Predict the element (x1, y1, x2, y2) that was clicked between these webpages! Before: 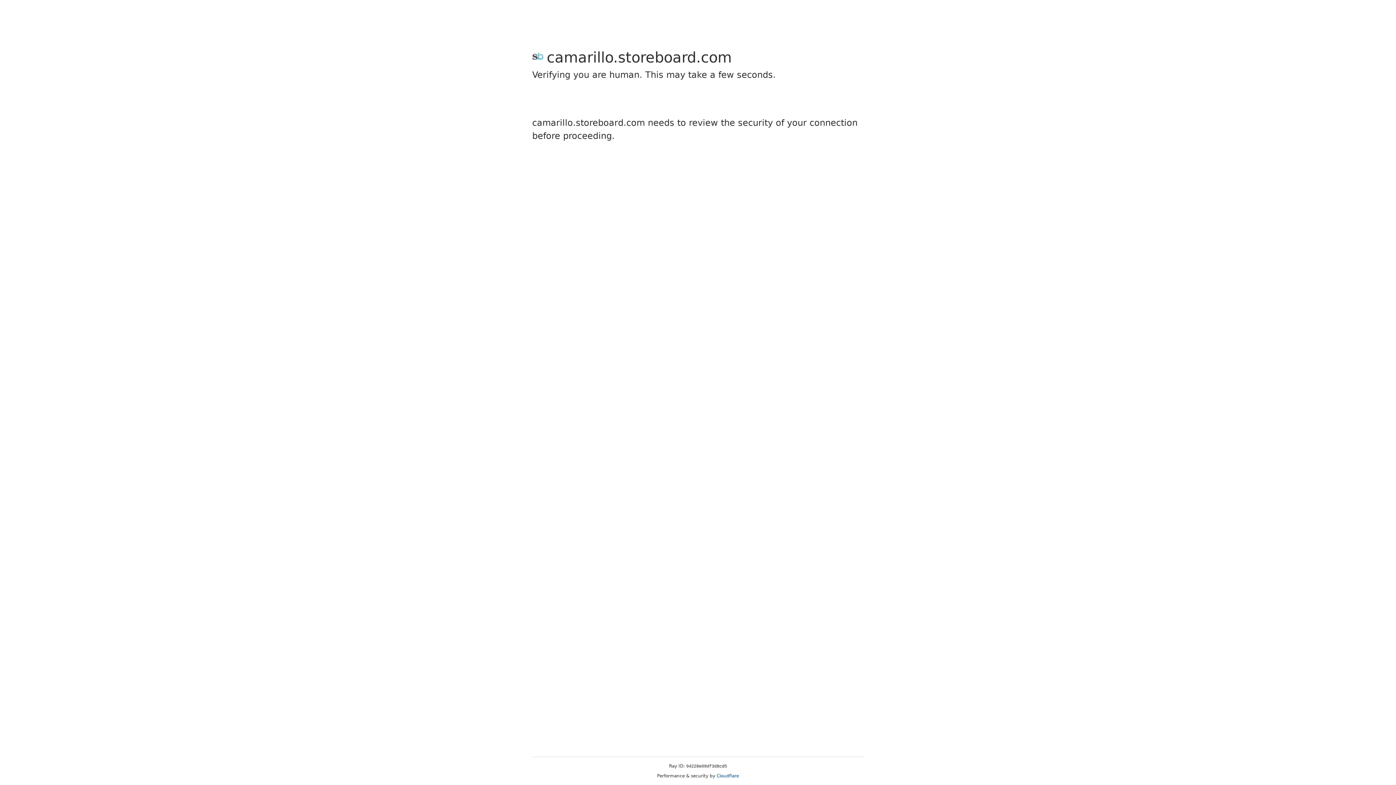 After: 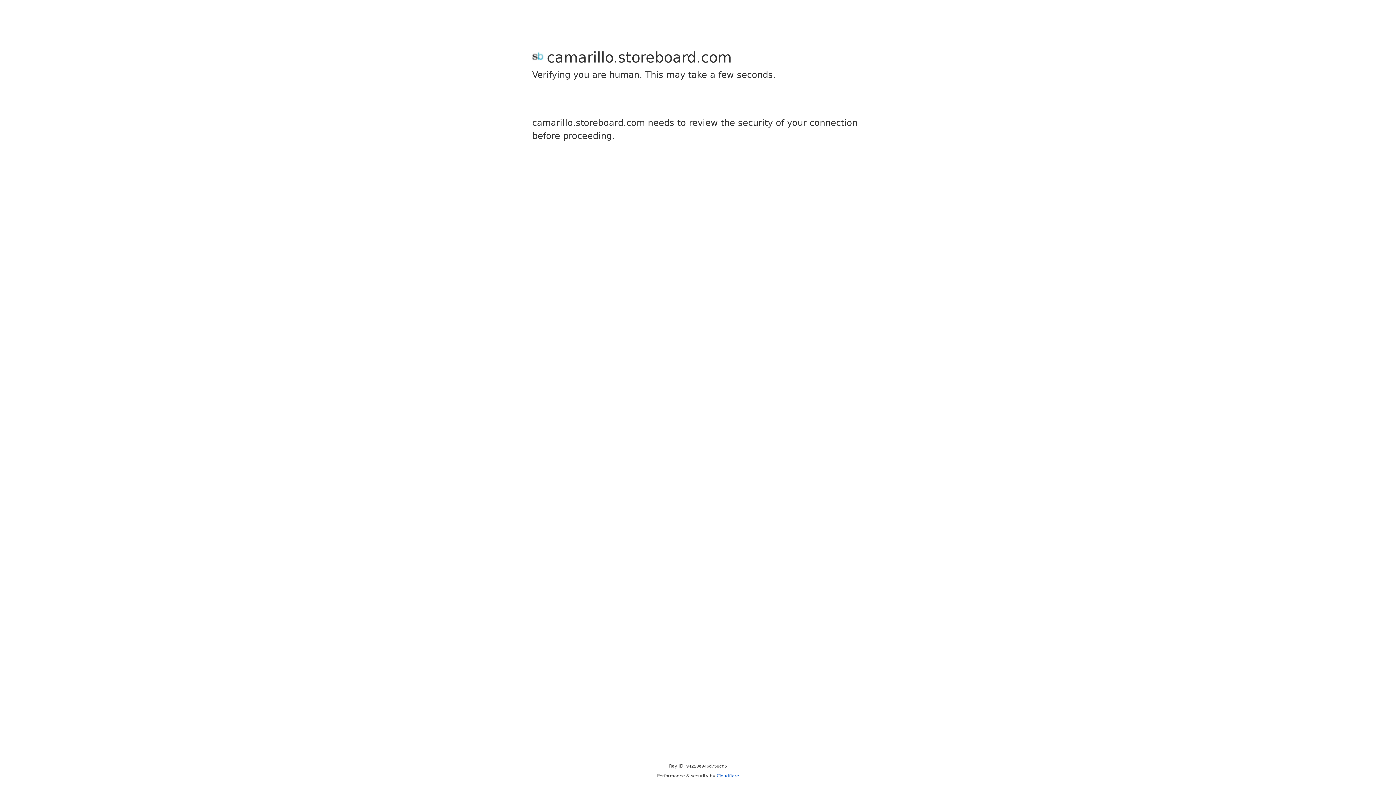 Action: bbox: (716, 773, 739, 778) label: Cloudflare